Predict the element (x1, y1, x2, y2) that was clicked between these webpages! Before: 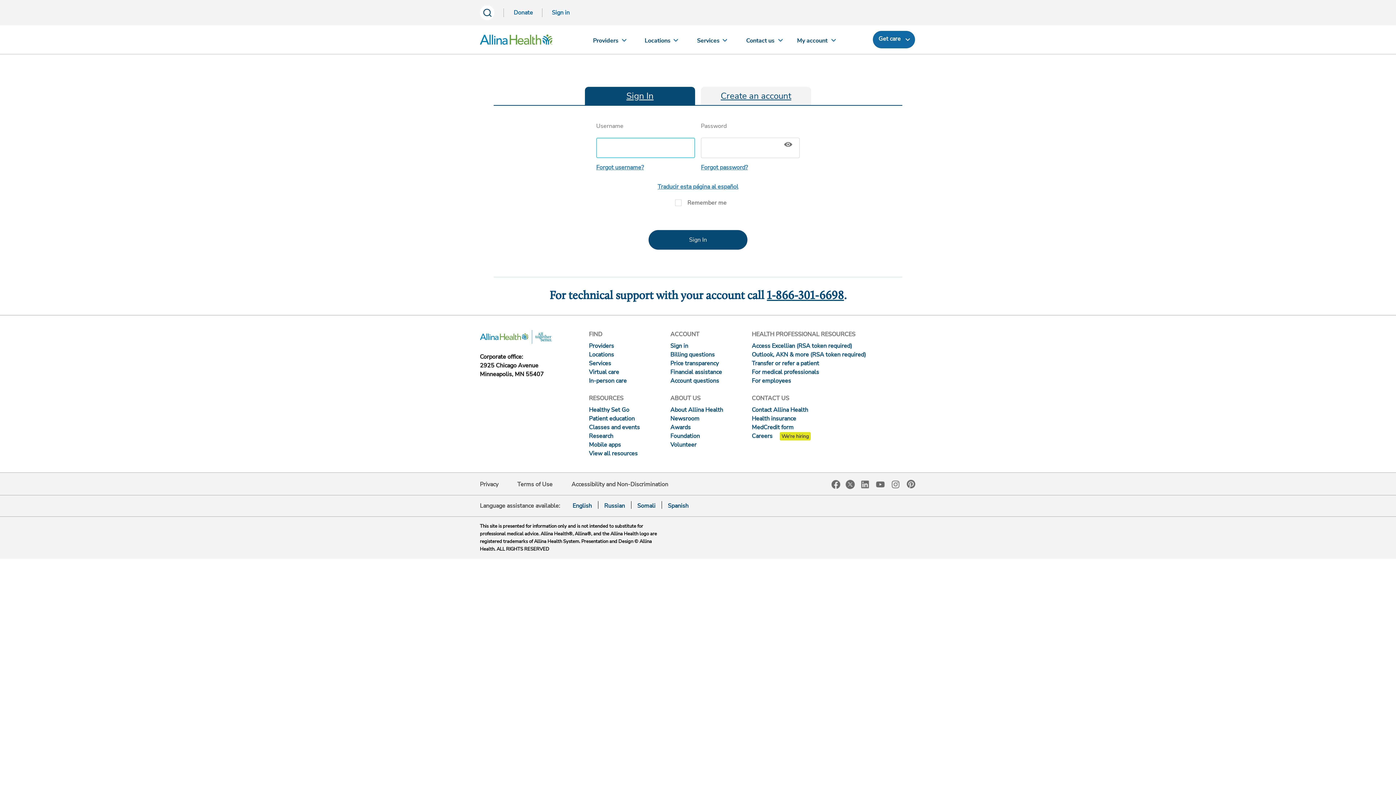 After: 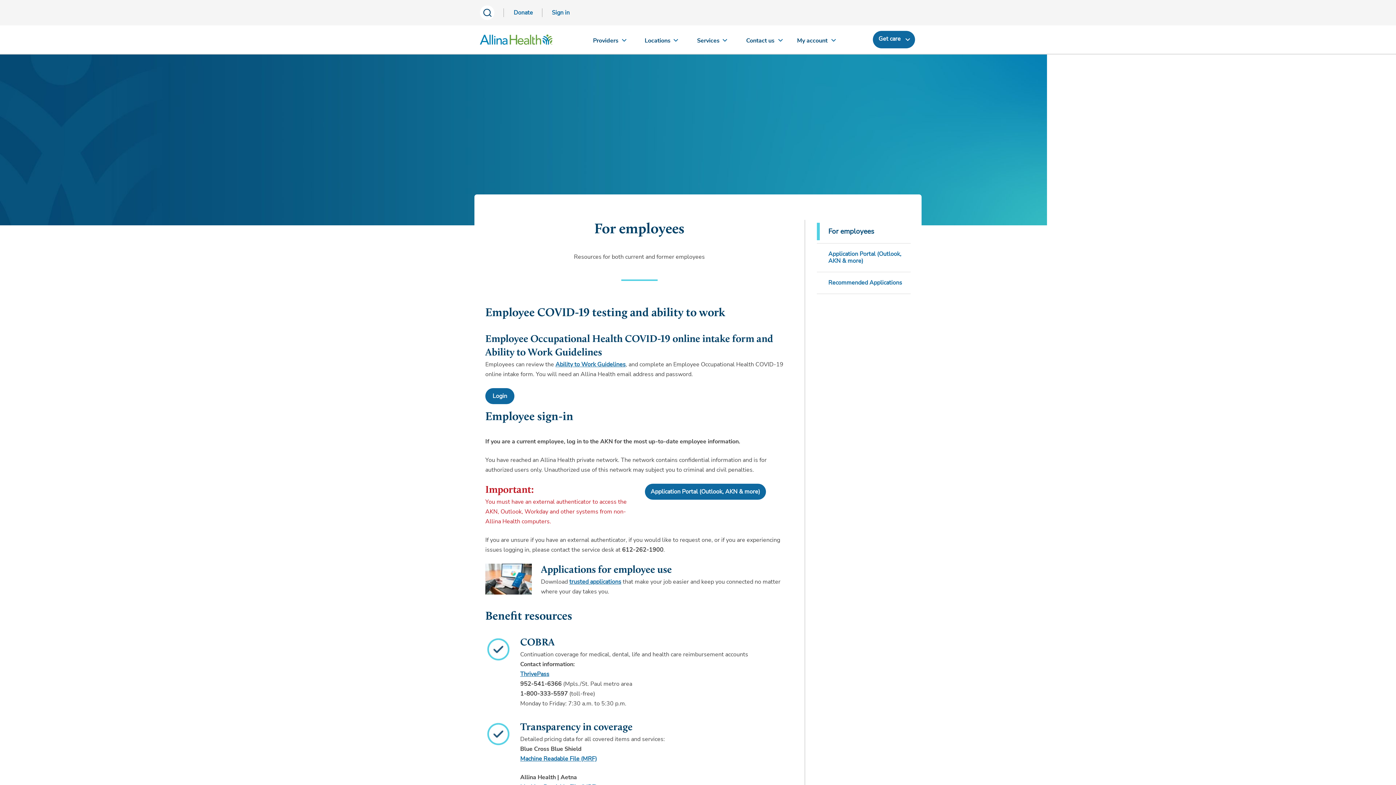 Action: bbox: (752, 377, 791, 385) label: For employees